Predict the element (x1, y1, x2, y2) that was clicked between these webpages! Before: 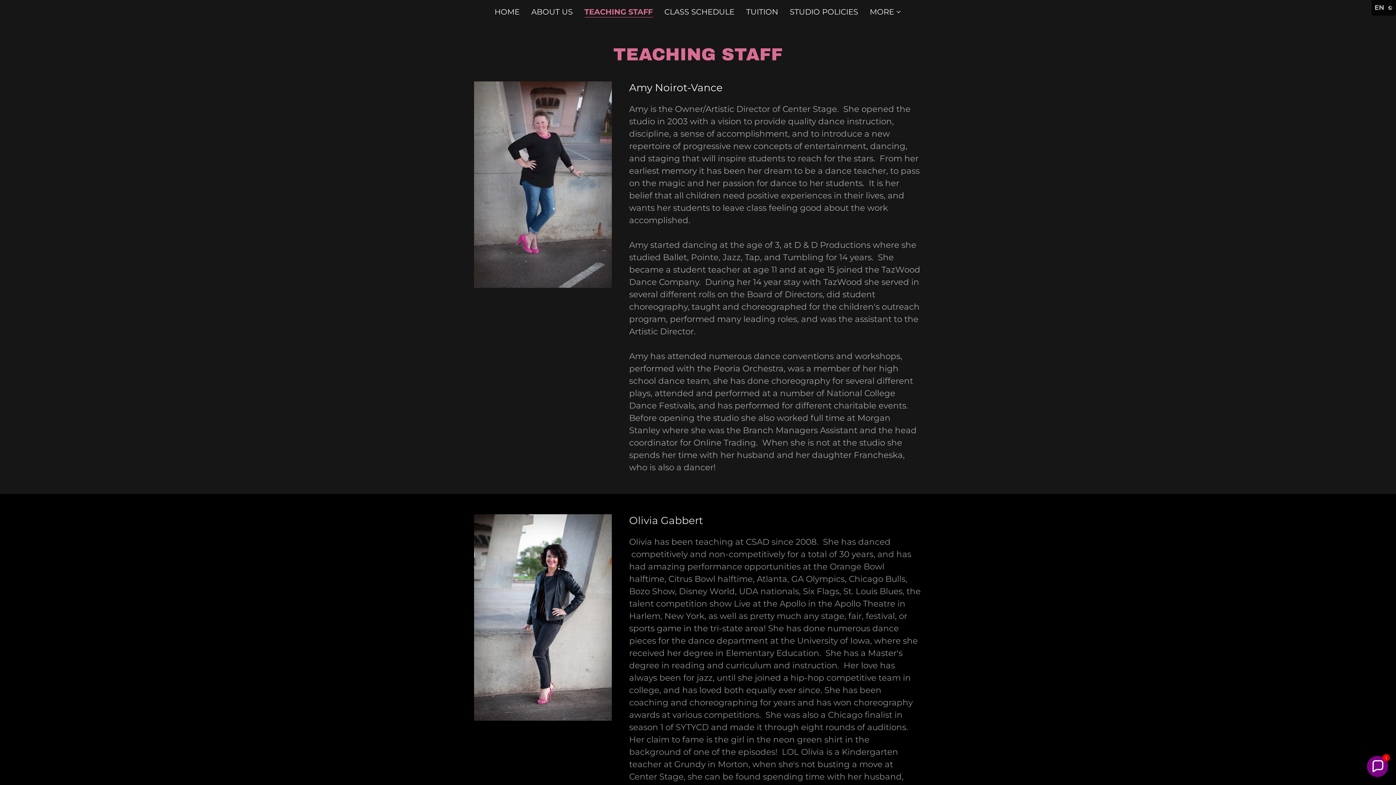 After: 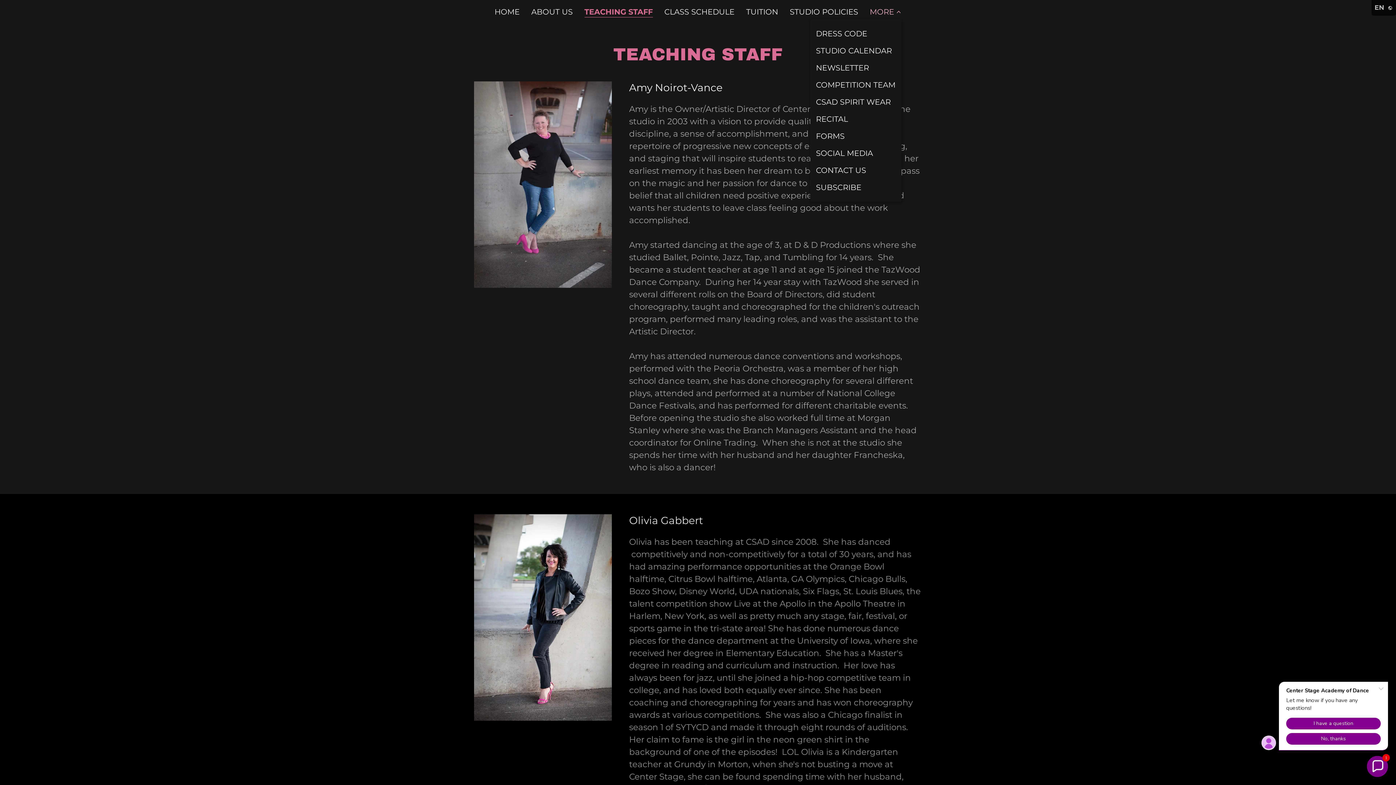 Action: bbox: (870, 7, 901, 16) label: MORE